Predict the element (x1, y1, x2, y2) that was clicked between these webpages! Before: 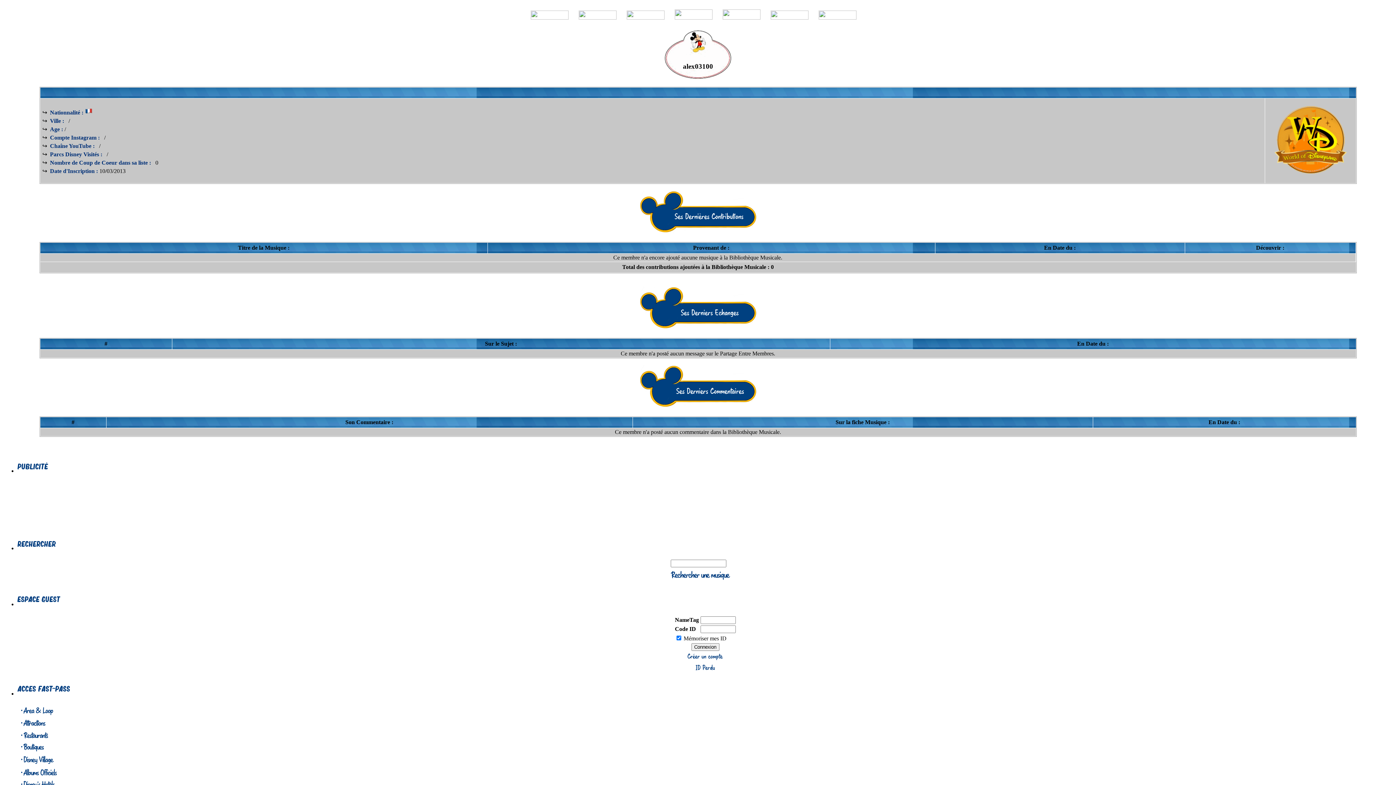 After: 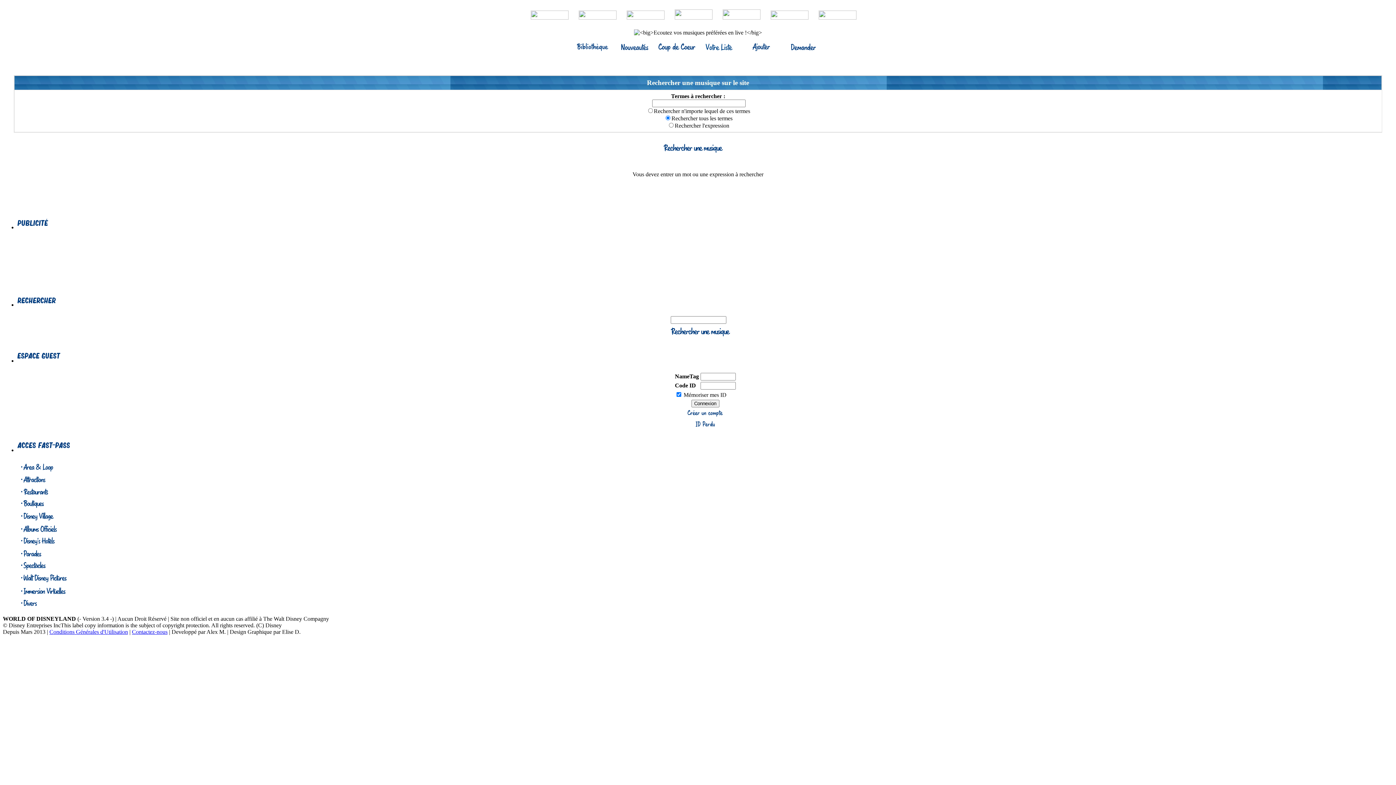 Action: bbox: (670, 567, 740, 584)